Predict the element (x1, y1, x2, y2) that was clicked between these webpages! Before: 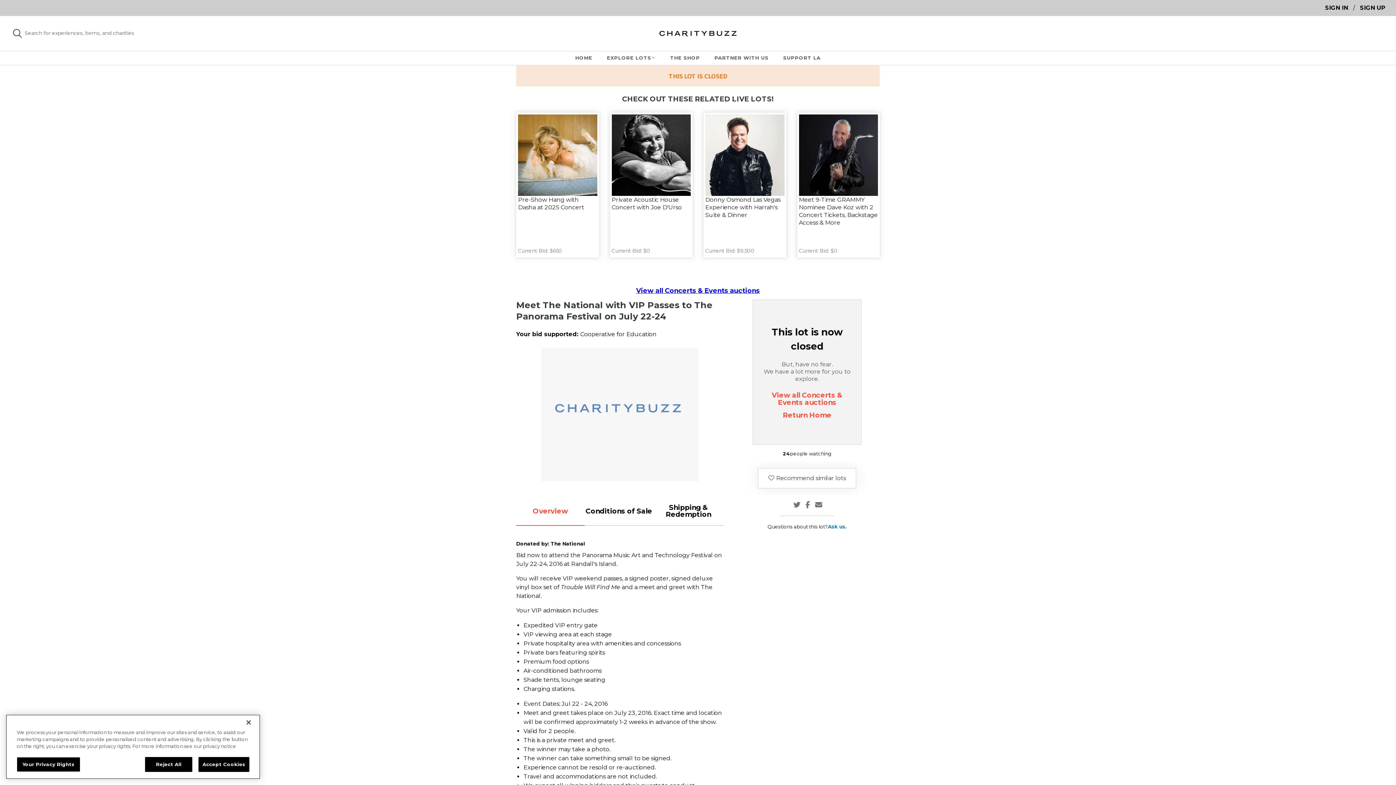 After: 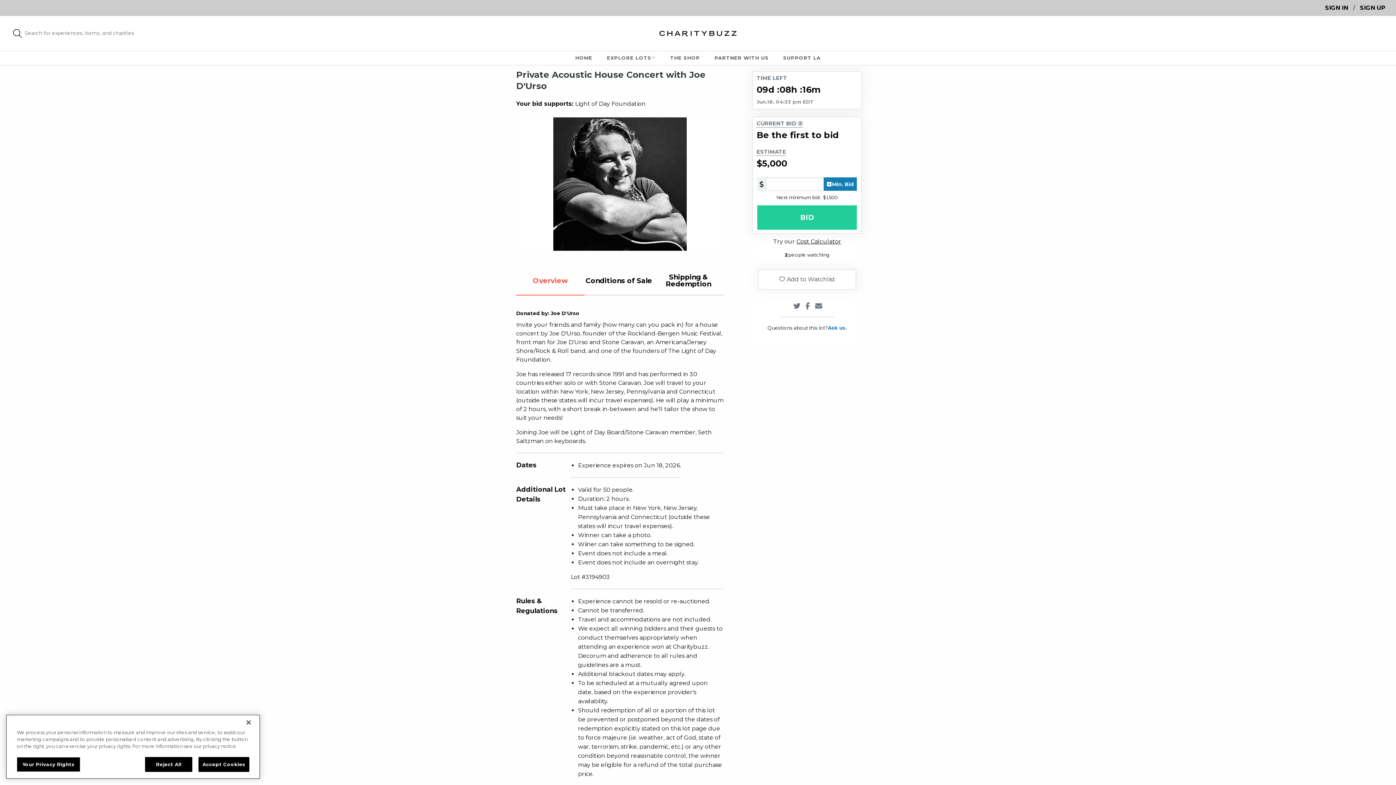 Action: label: Private Acoustic House Concert with Joe D'Urso
Current Bid: $0 bbox: (611, 114, 690, 256)